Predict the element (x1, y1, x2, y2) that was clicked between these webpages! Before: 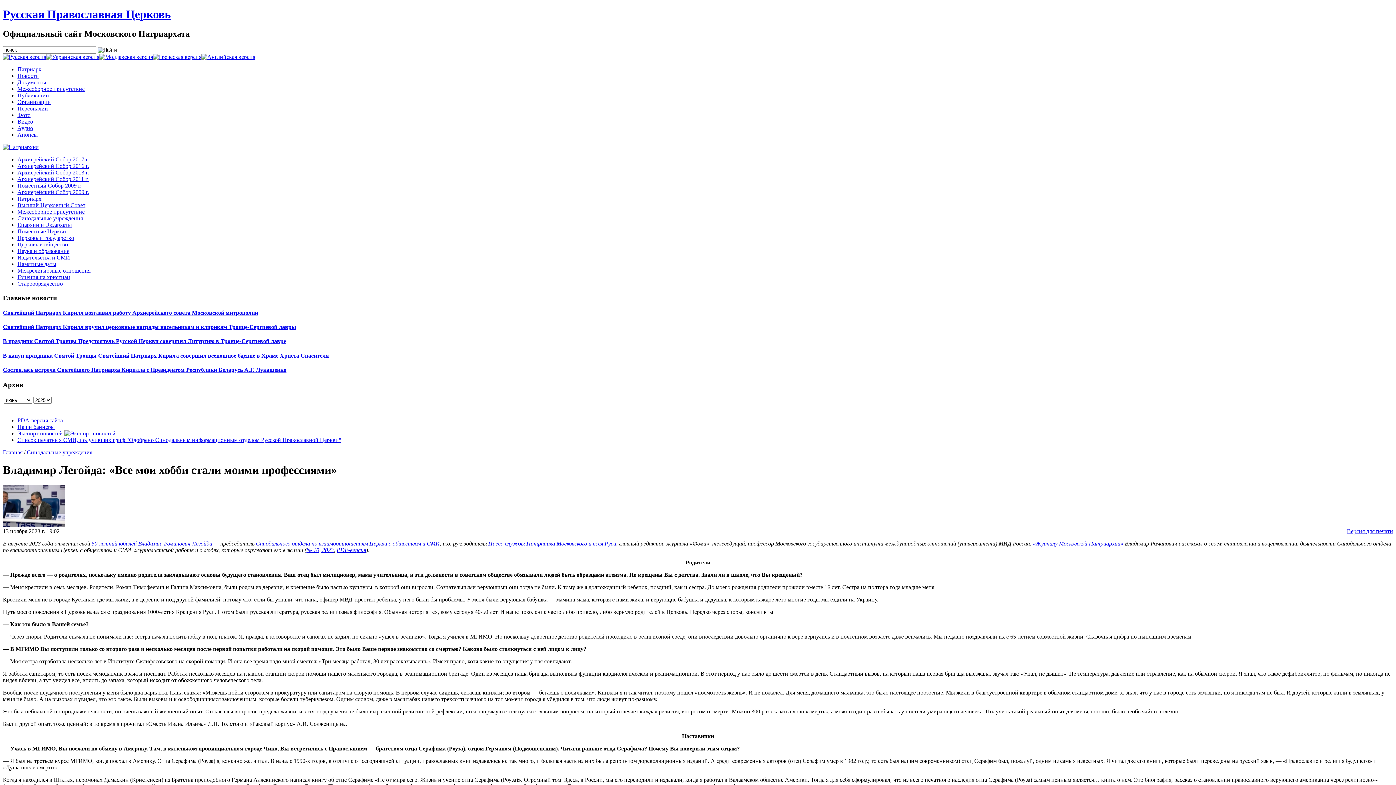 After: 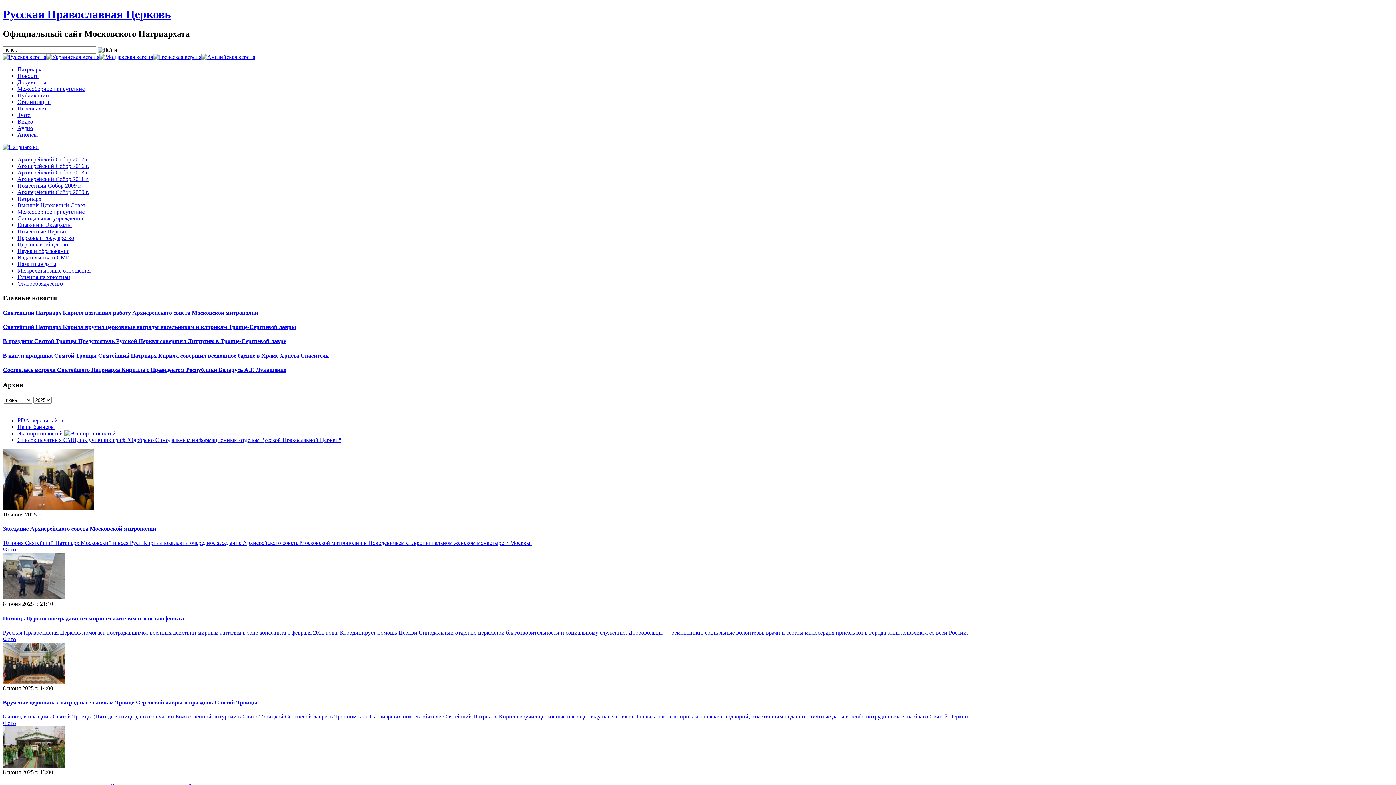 Action: label: Фото bbox: (17, 111, 30, 118)